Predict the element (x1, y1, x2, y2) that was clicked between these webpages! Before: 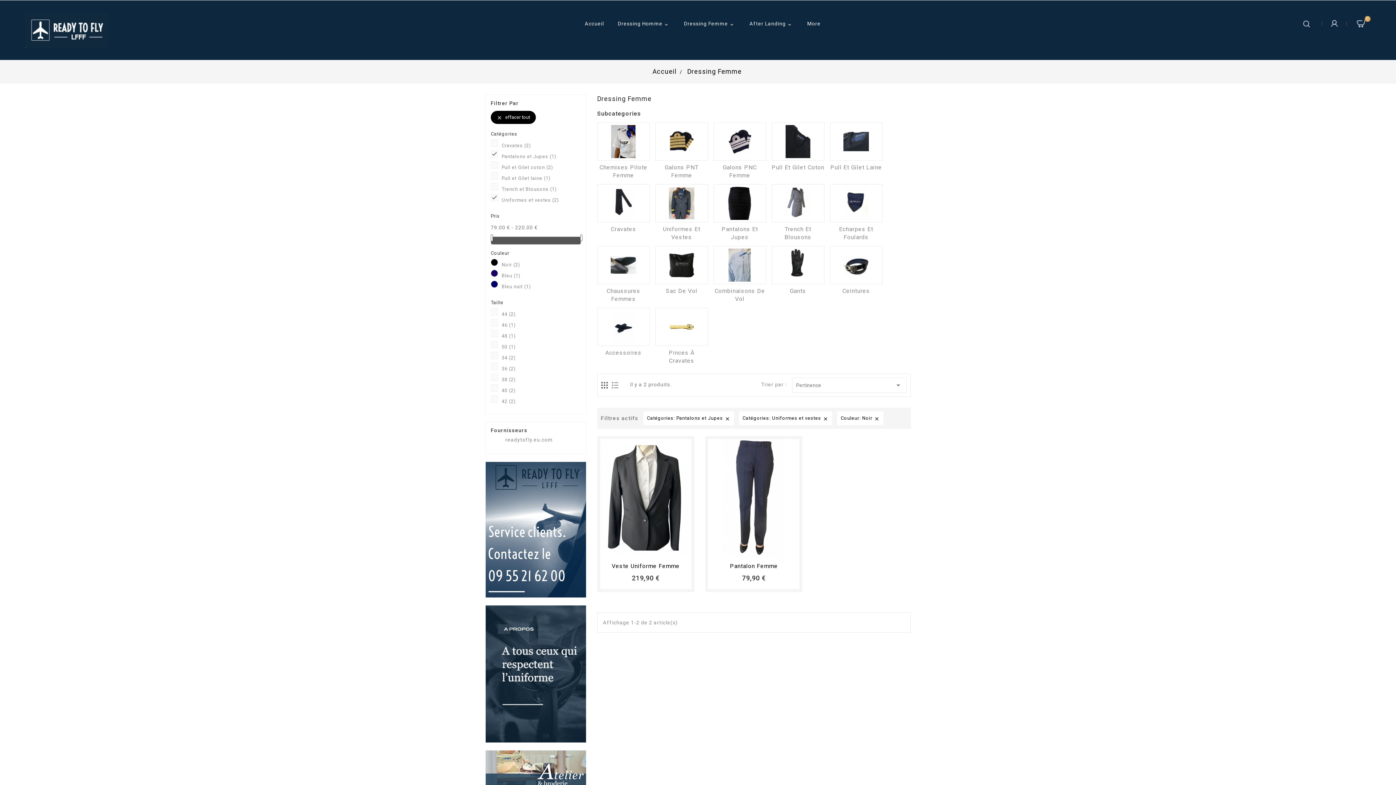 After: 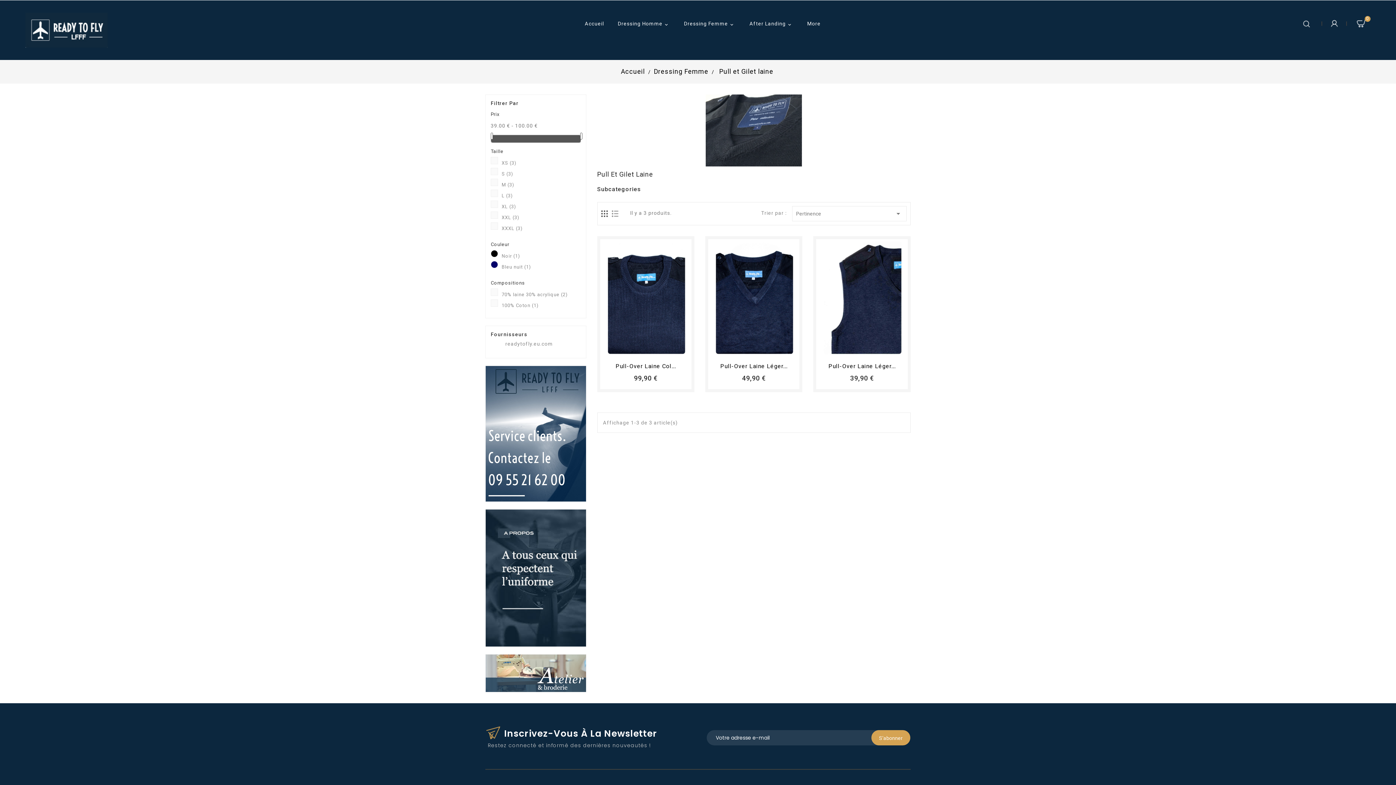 Action: label: Pull Et Gilet Laine bbox: (830, 164, 882, 170)